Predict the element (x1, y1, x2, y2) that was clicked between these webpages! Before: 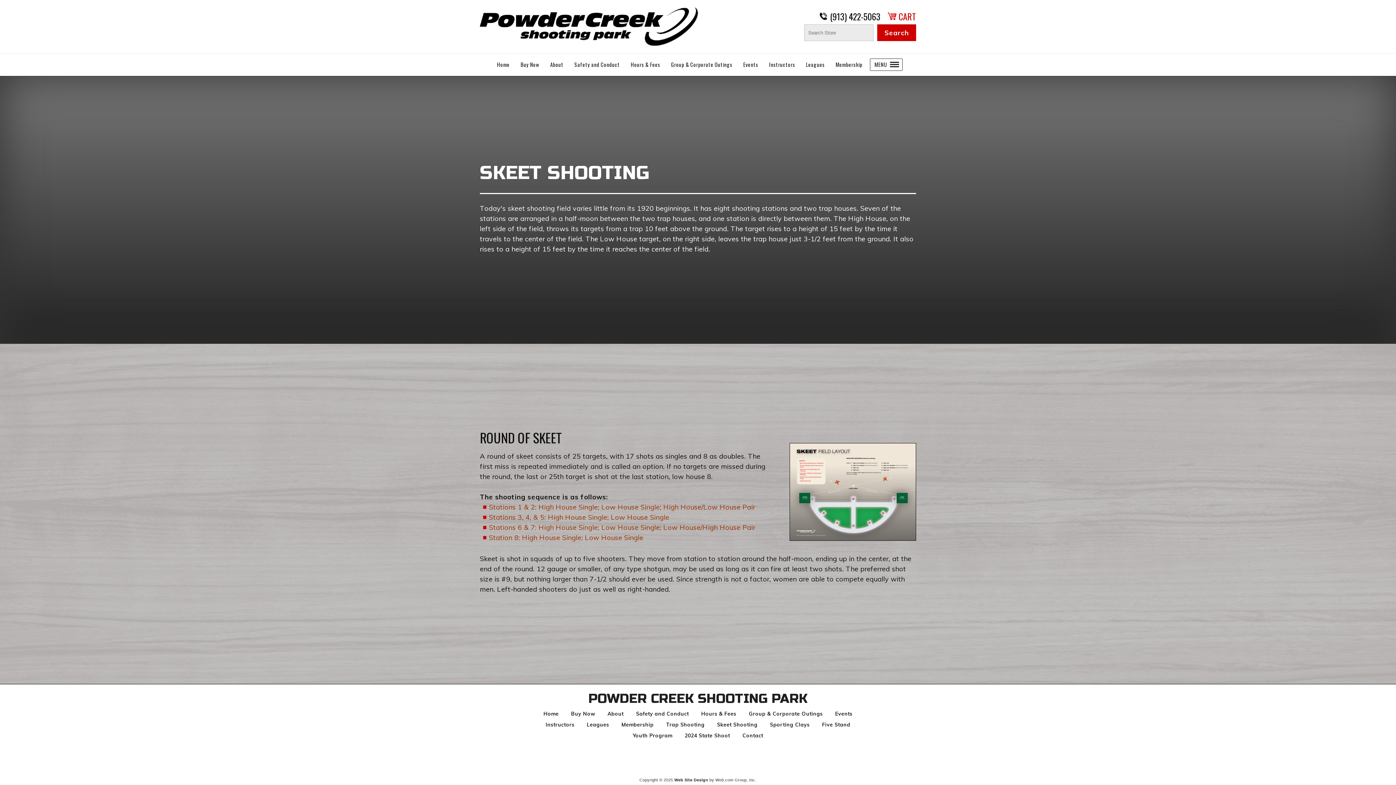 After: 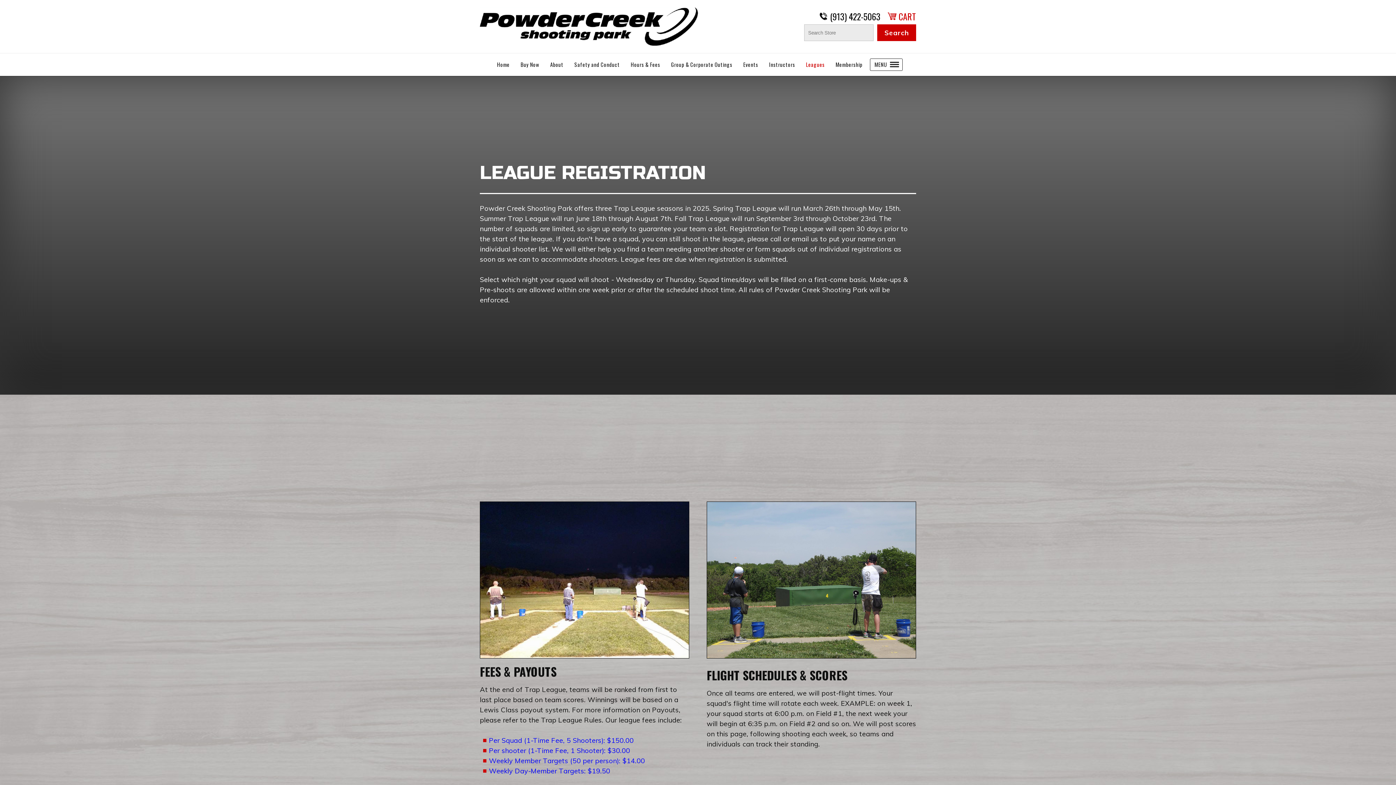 Action: bbox: (802, 53, 828, 76) label: Leagues